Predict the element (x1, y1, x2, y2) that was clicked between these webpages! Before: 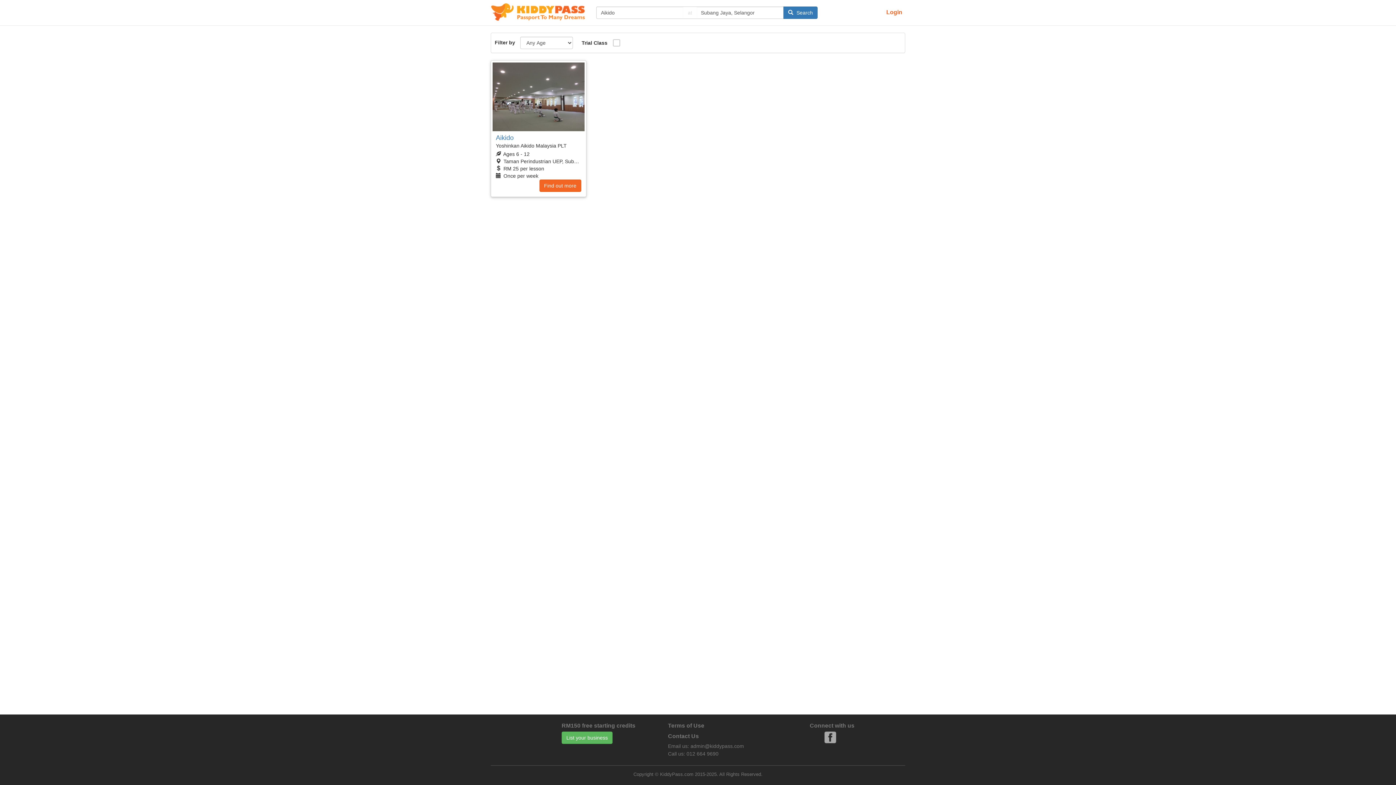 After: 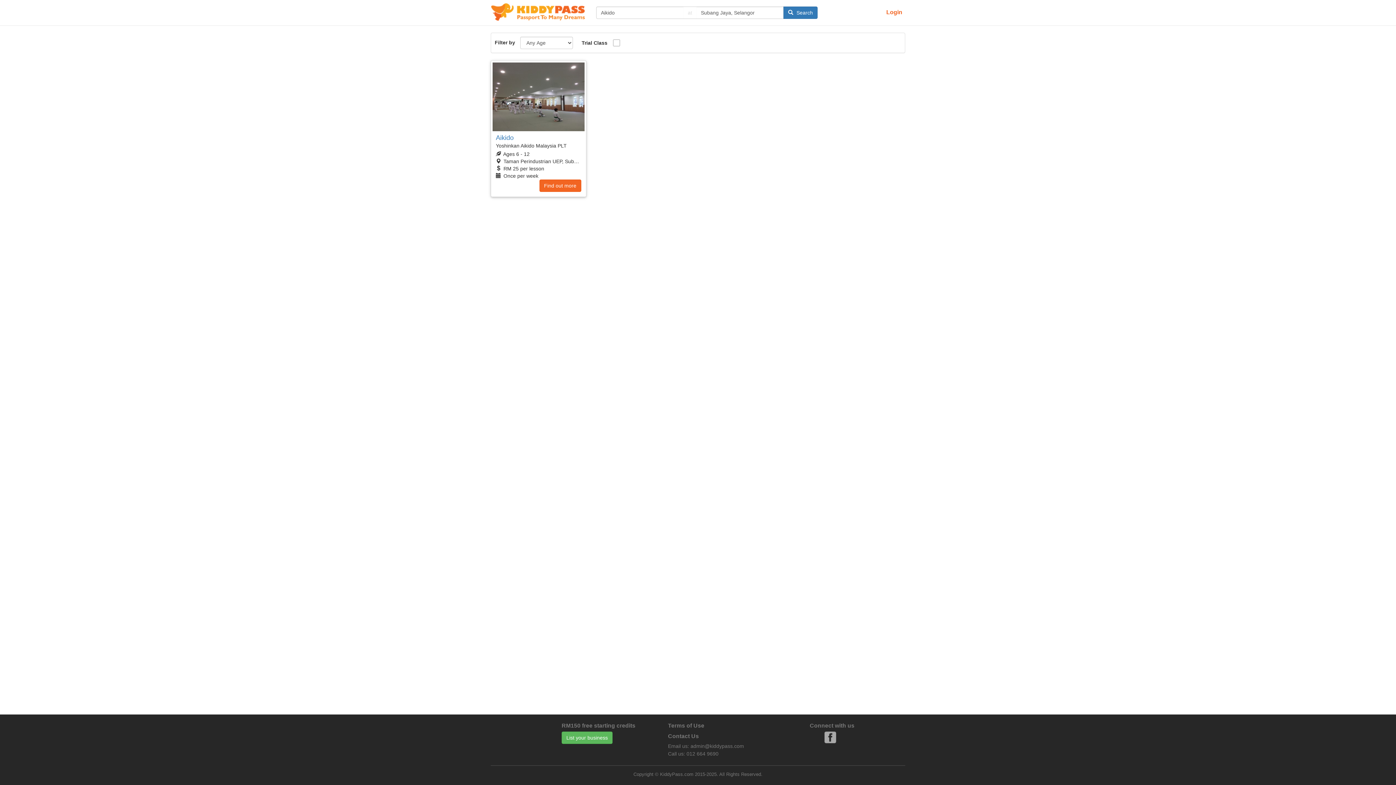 Action: bbox: (824, 734, 836, 740)